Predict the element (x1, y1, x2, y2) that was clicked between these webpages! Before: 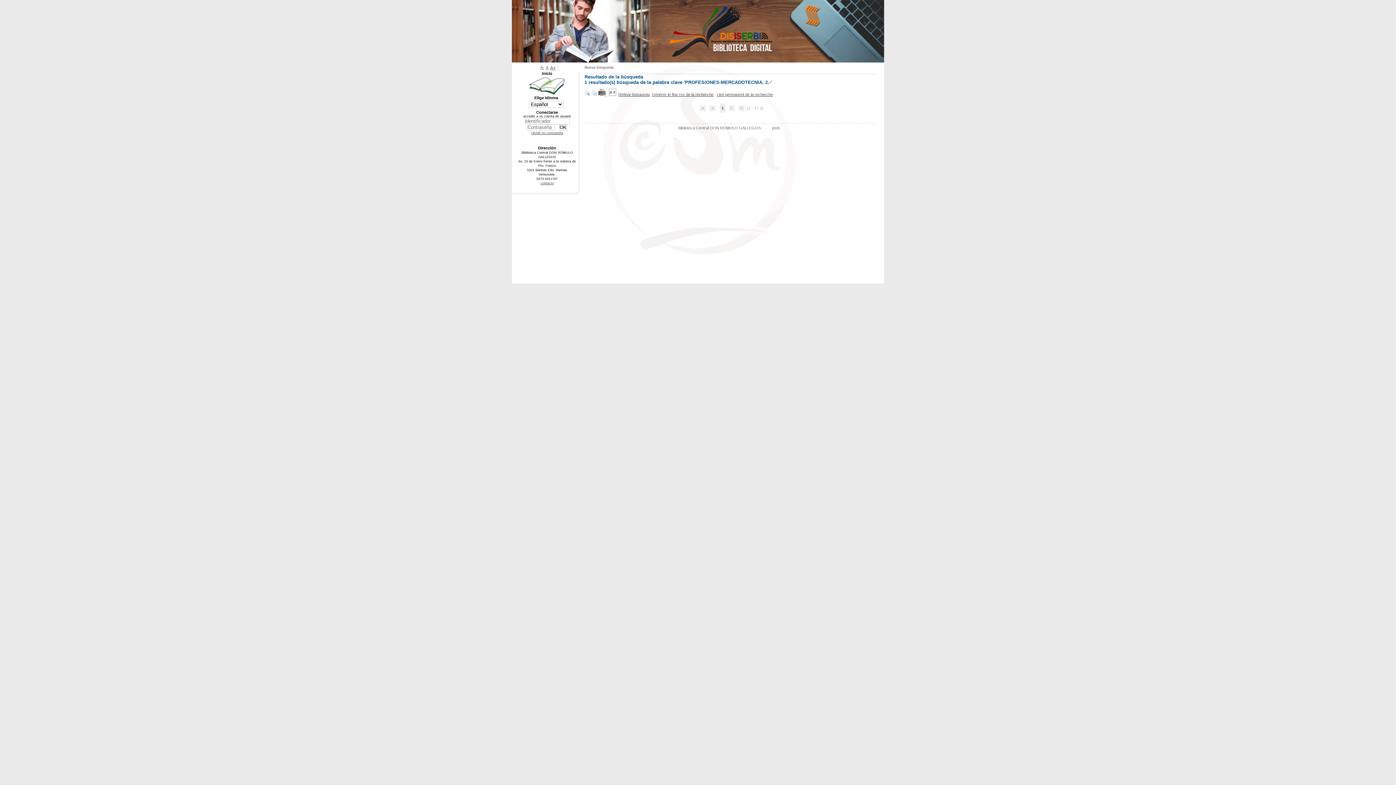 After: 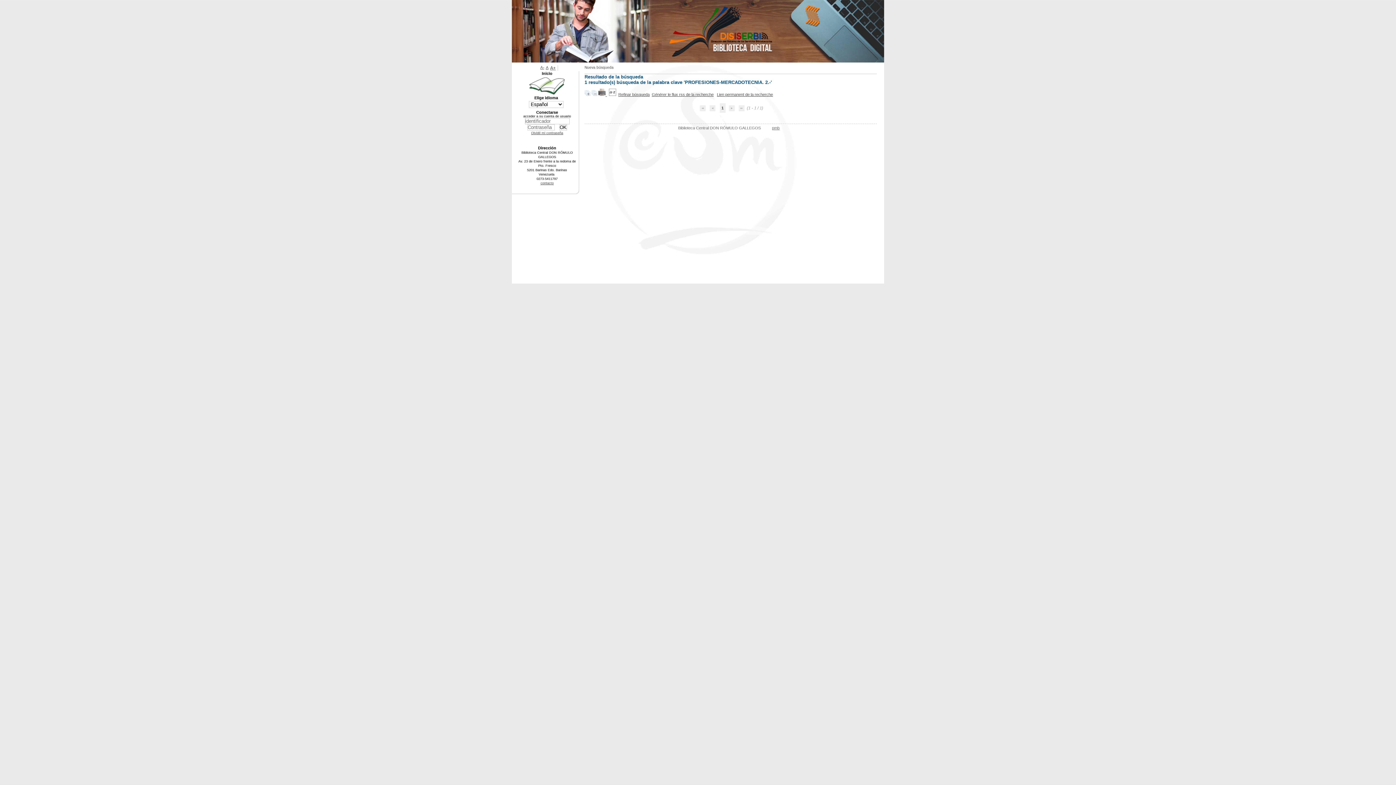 Action: bbox: (772, 125, 785, 130) label: pmb